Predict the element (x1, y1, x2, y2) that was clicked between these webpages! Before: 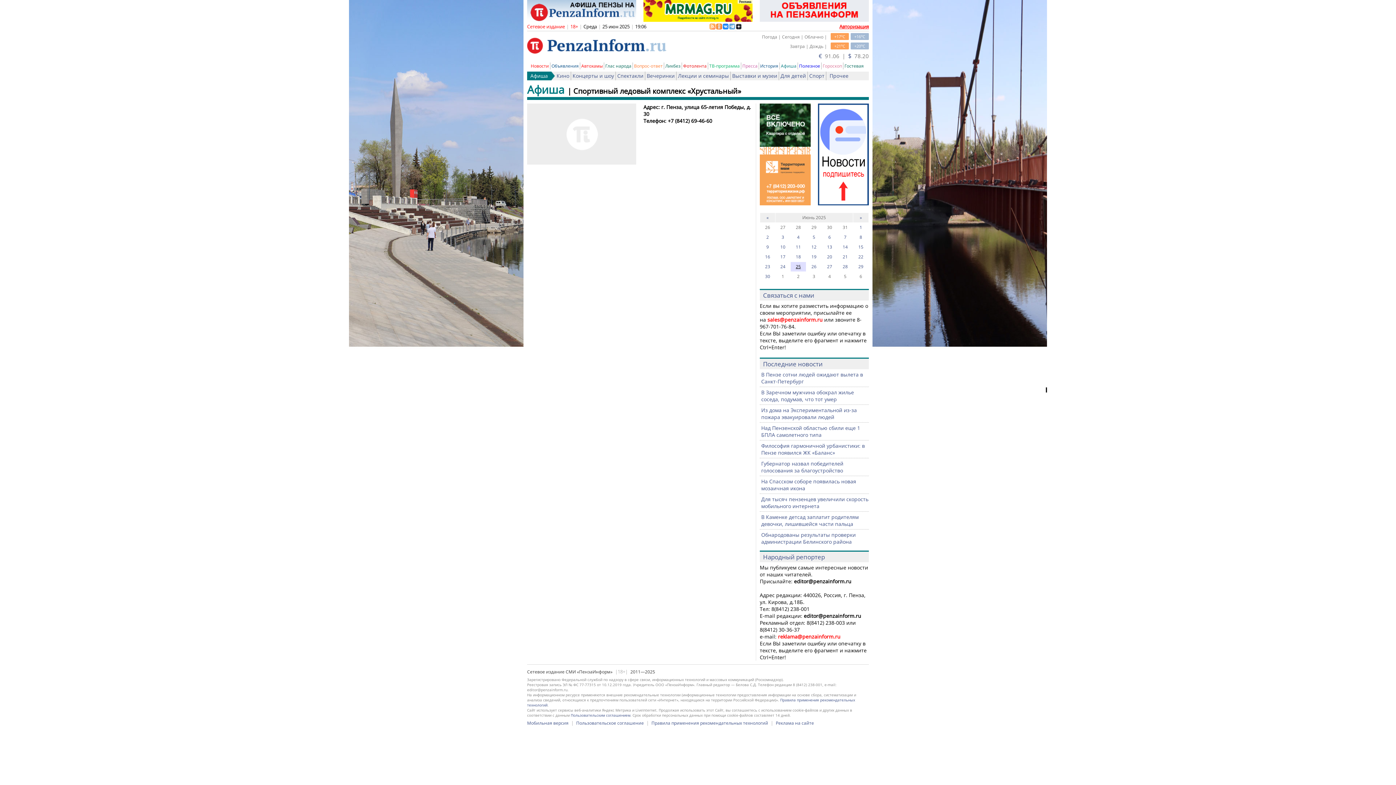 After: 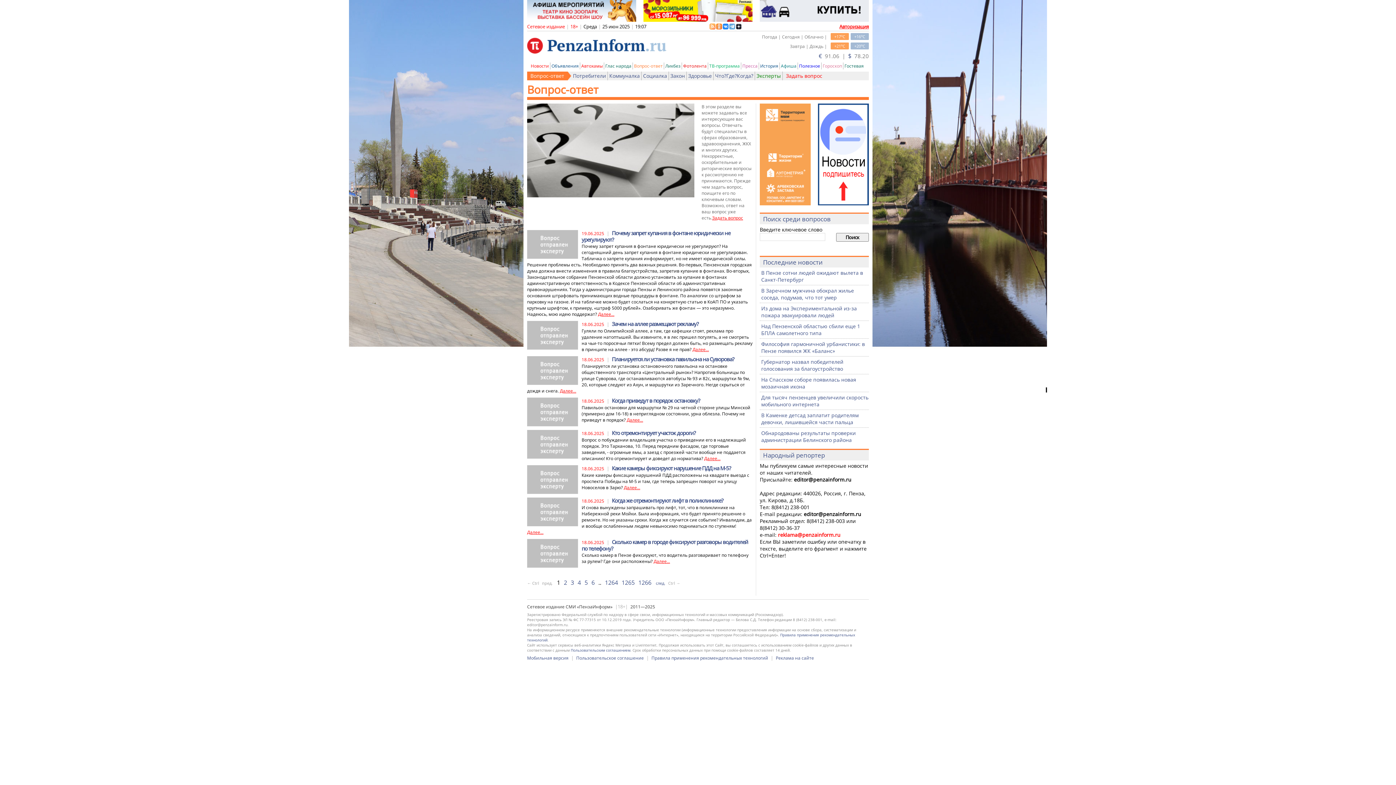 Action: bbox: (634, 62, 662, 69) label: Вопрос-ответ